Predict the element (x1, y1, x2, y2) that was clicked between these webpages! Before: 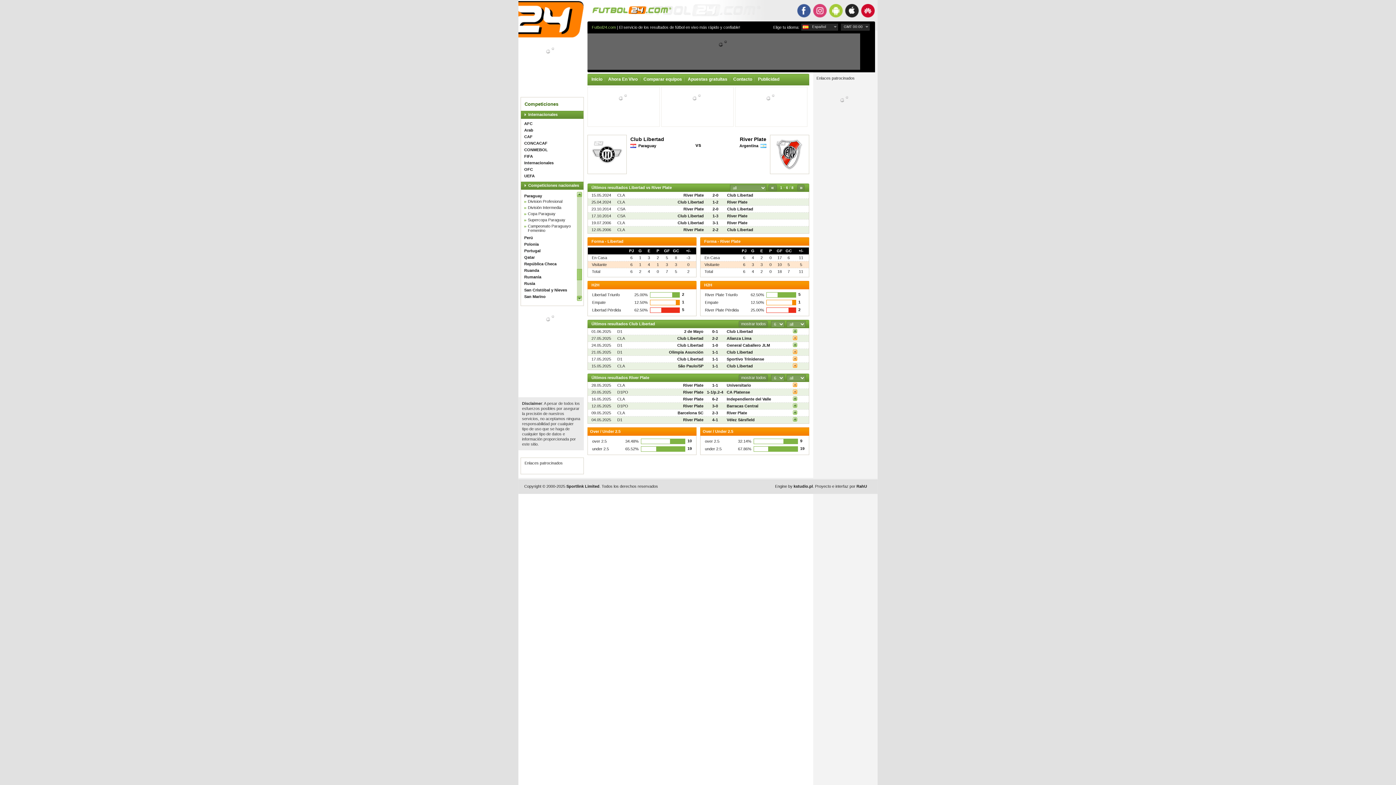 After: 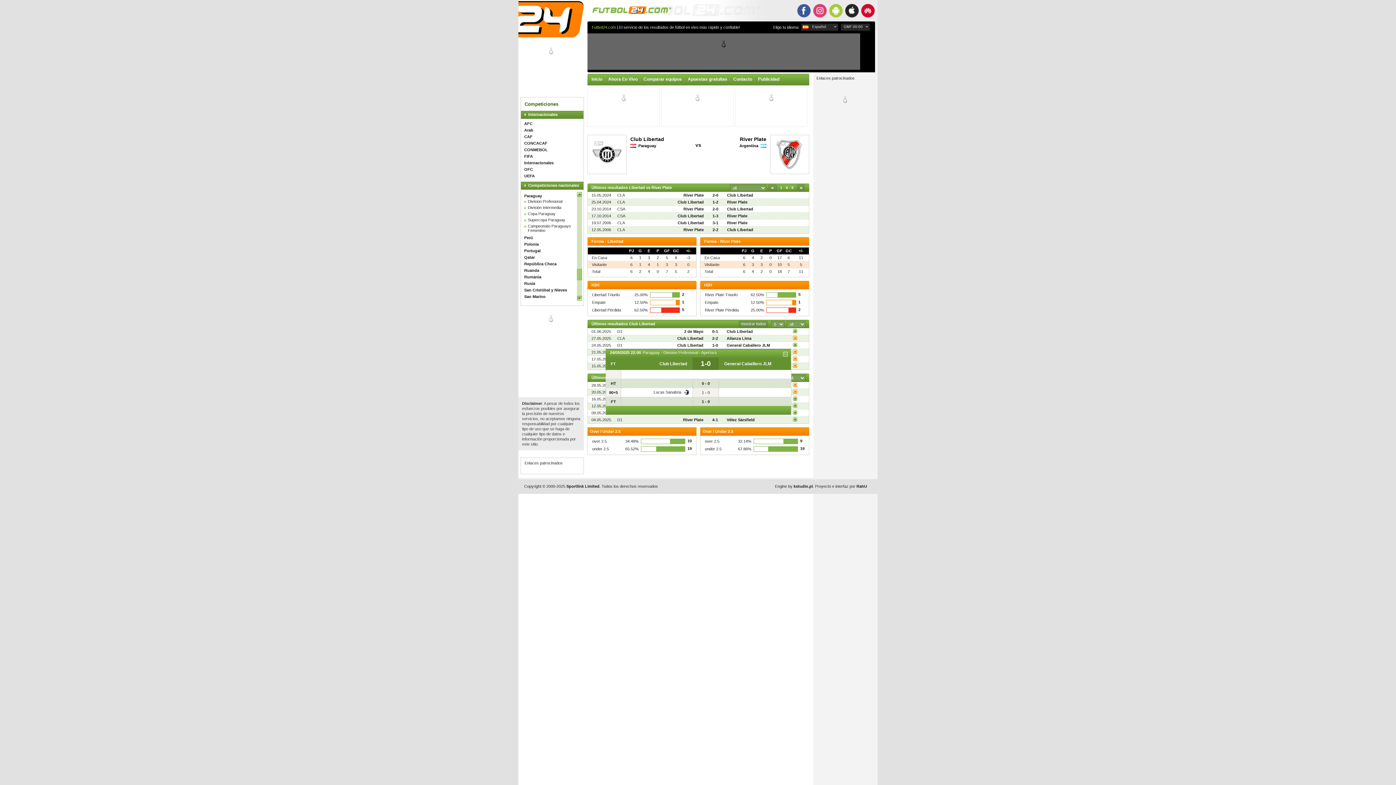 Action: bbox: (712, 343, 718, 347) label: 1-0